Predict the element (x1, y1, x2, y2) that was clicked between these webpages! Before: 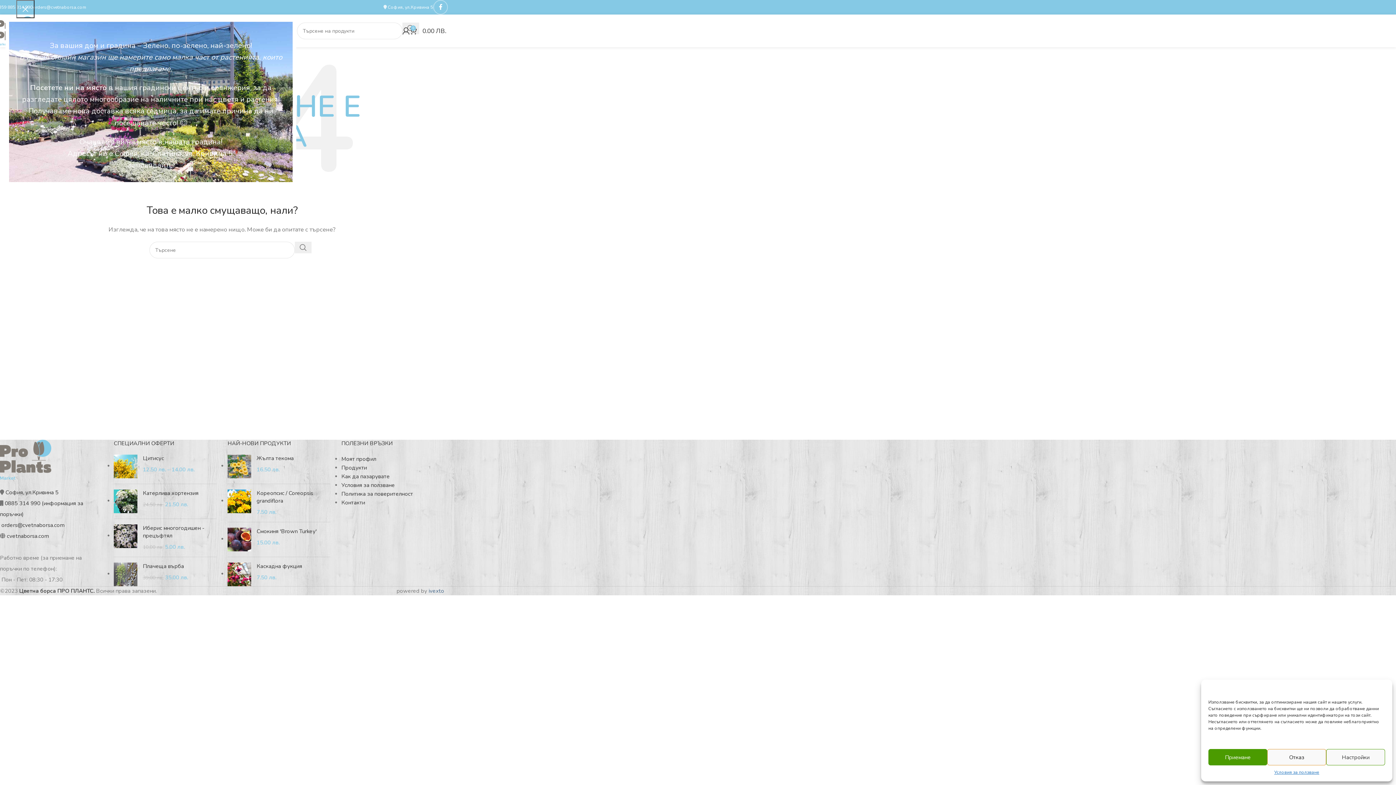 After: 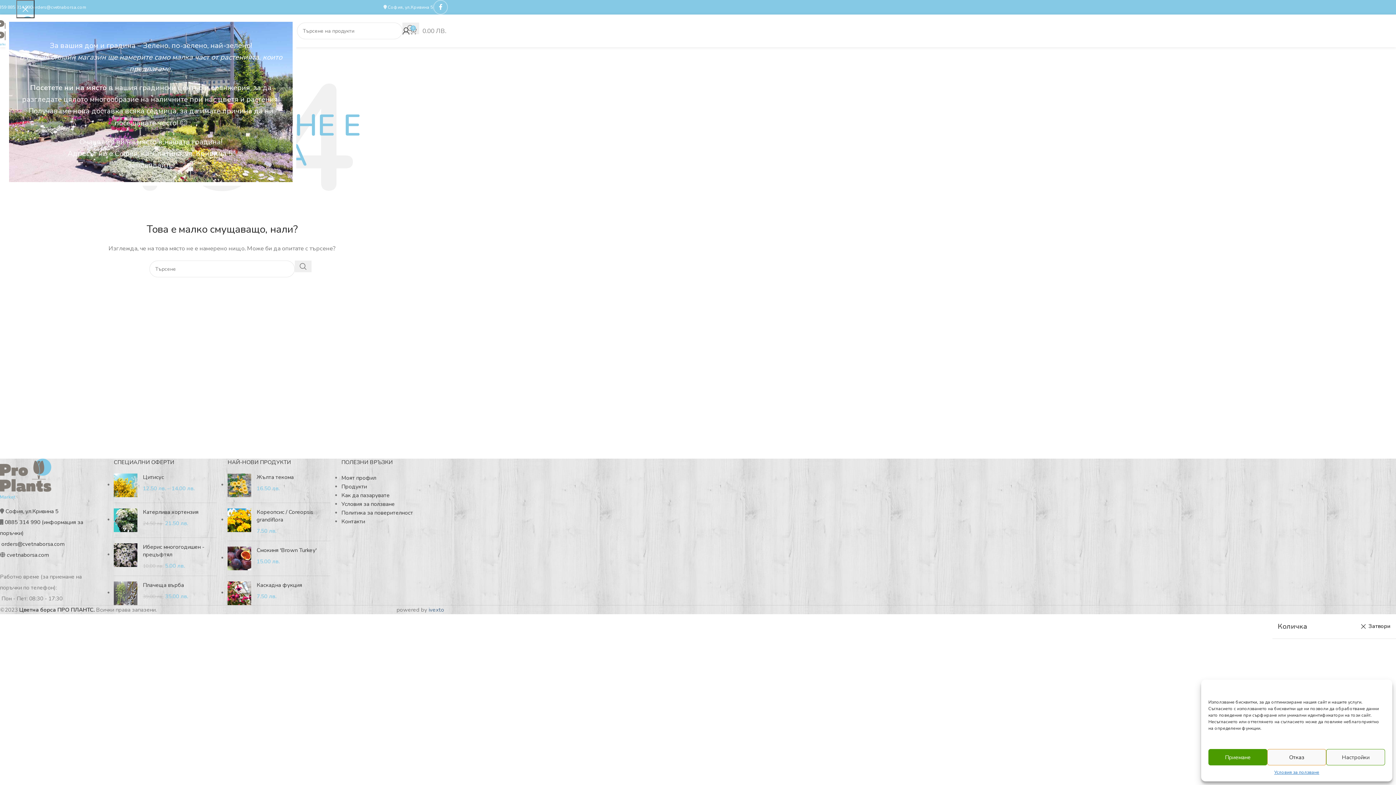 Action: label: 0
0.00 ЛВ. bbox: (409, 23, 446, 38)